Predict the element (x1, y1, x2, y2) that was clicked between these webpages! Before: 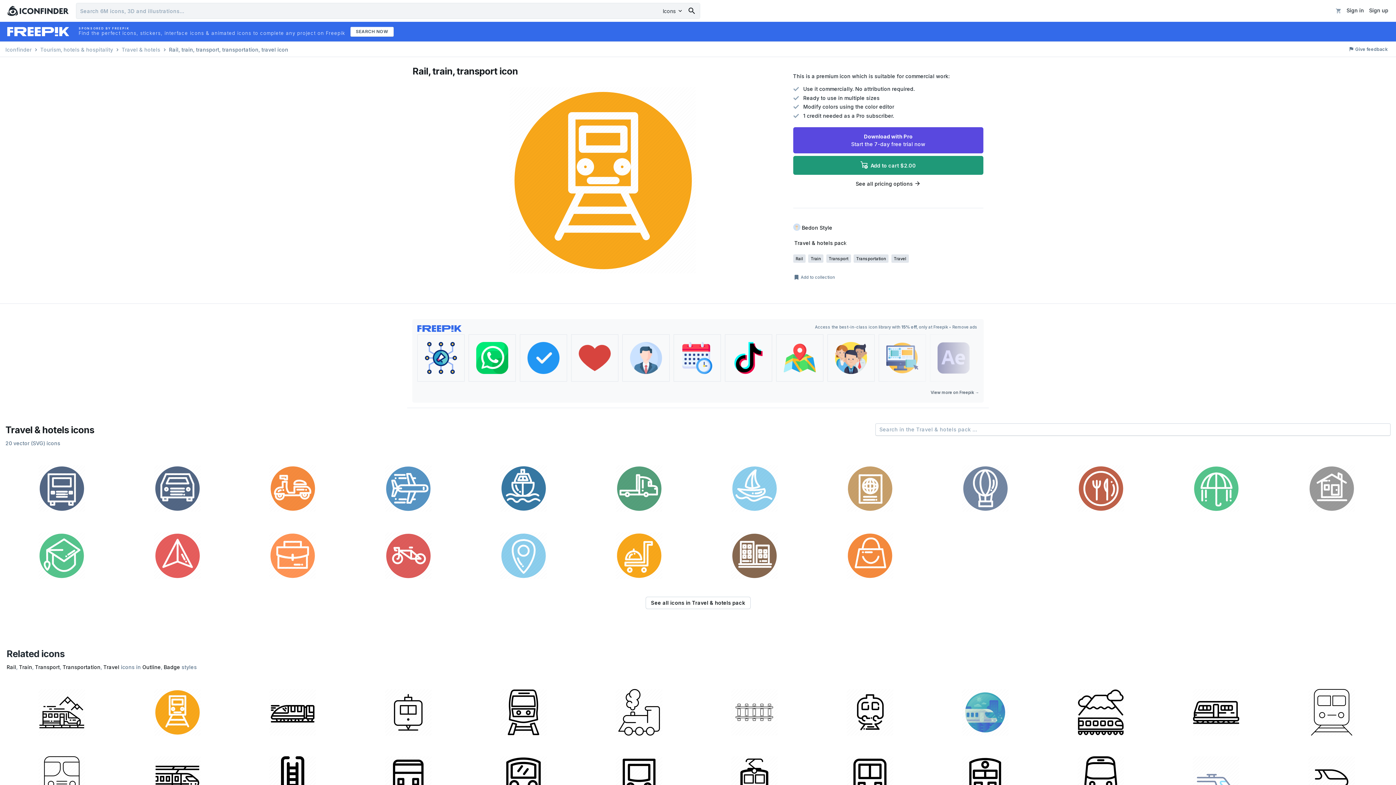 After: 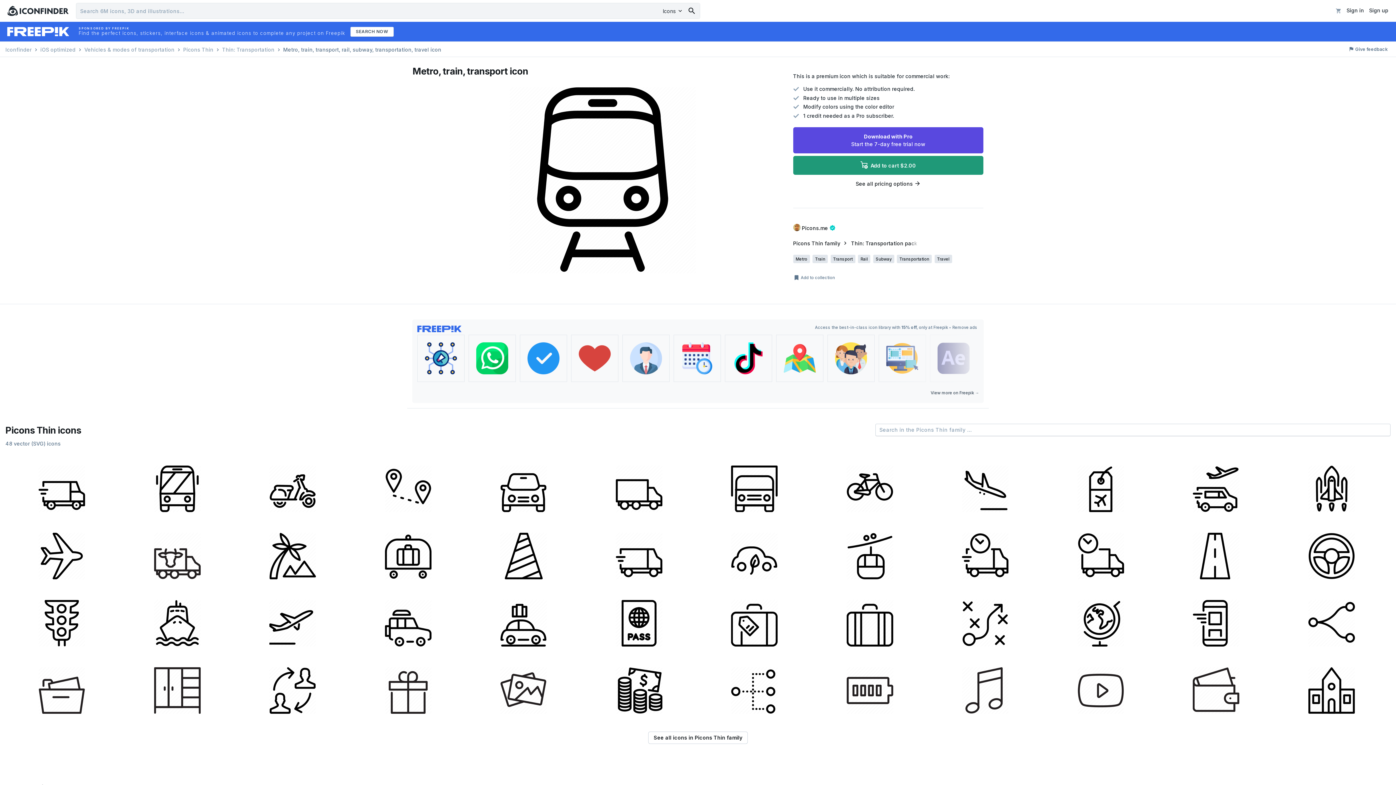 Action: bbox: (1044, 746, 1157, 810)